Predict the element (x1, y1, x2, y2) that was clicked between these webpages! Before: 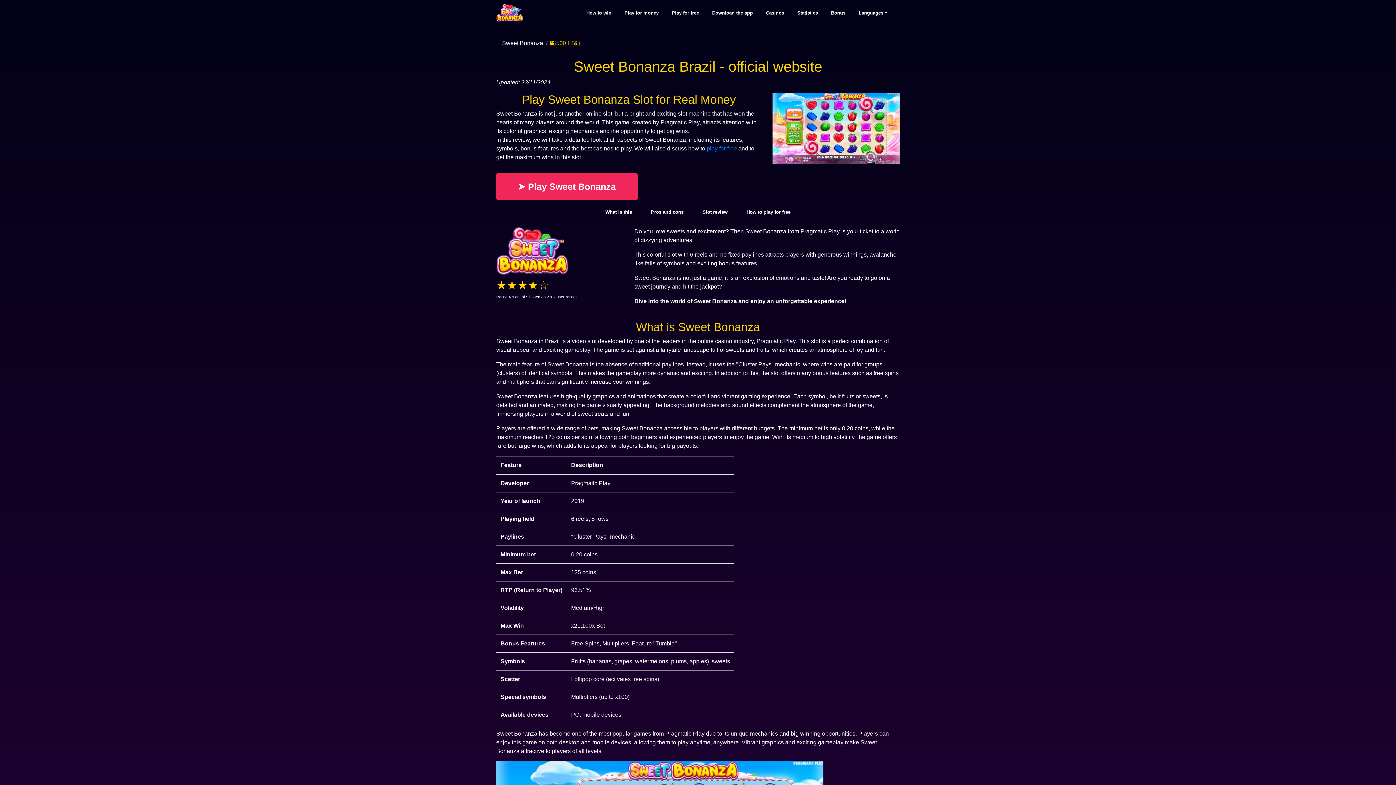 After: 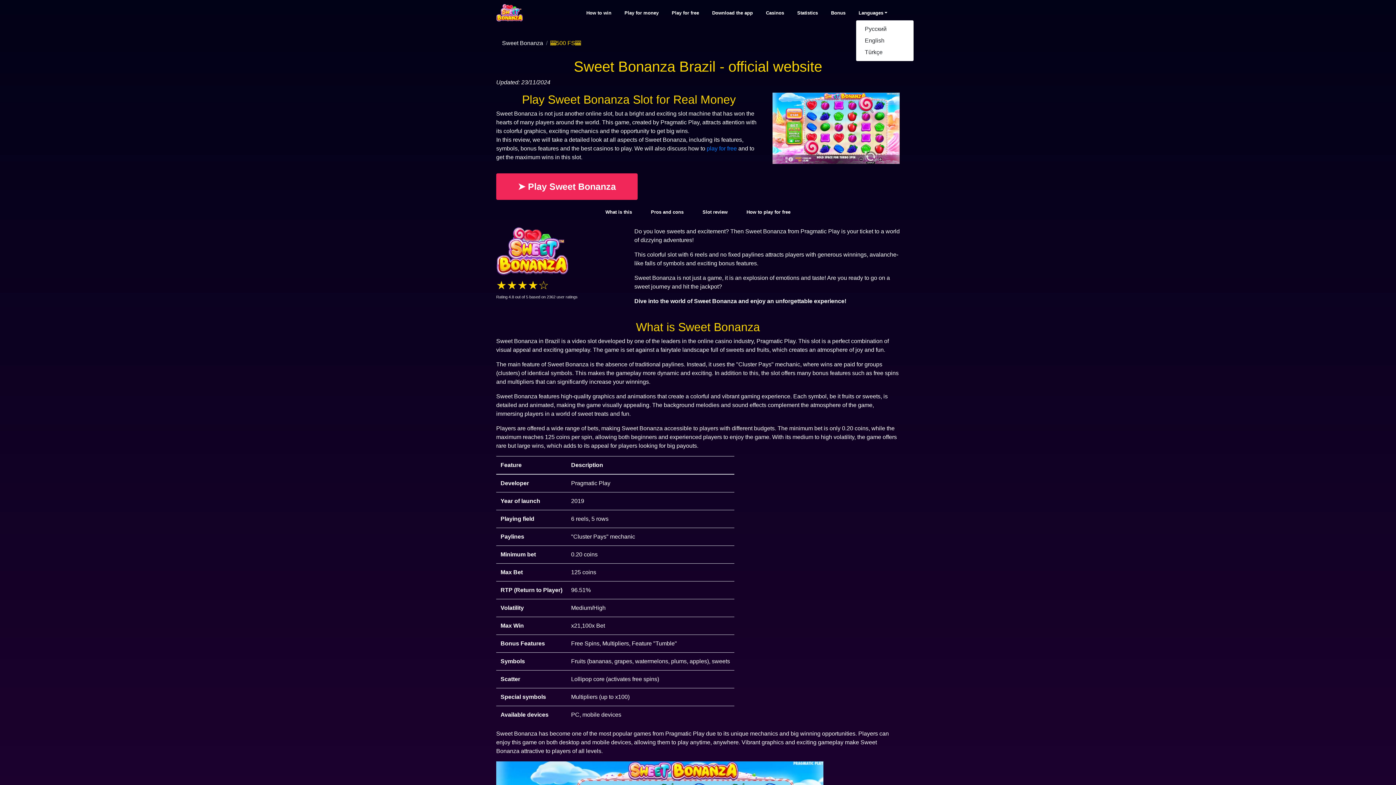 Action: bbox: (855, 6, 890, 19) label: Languages